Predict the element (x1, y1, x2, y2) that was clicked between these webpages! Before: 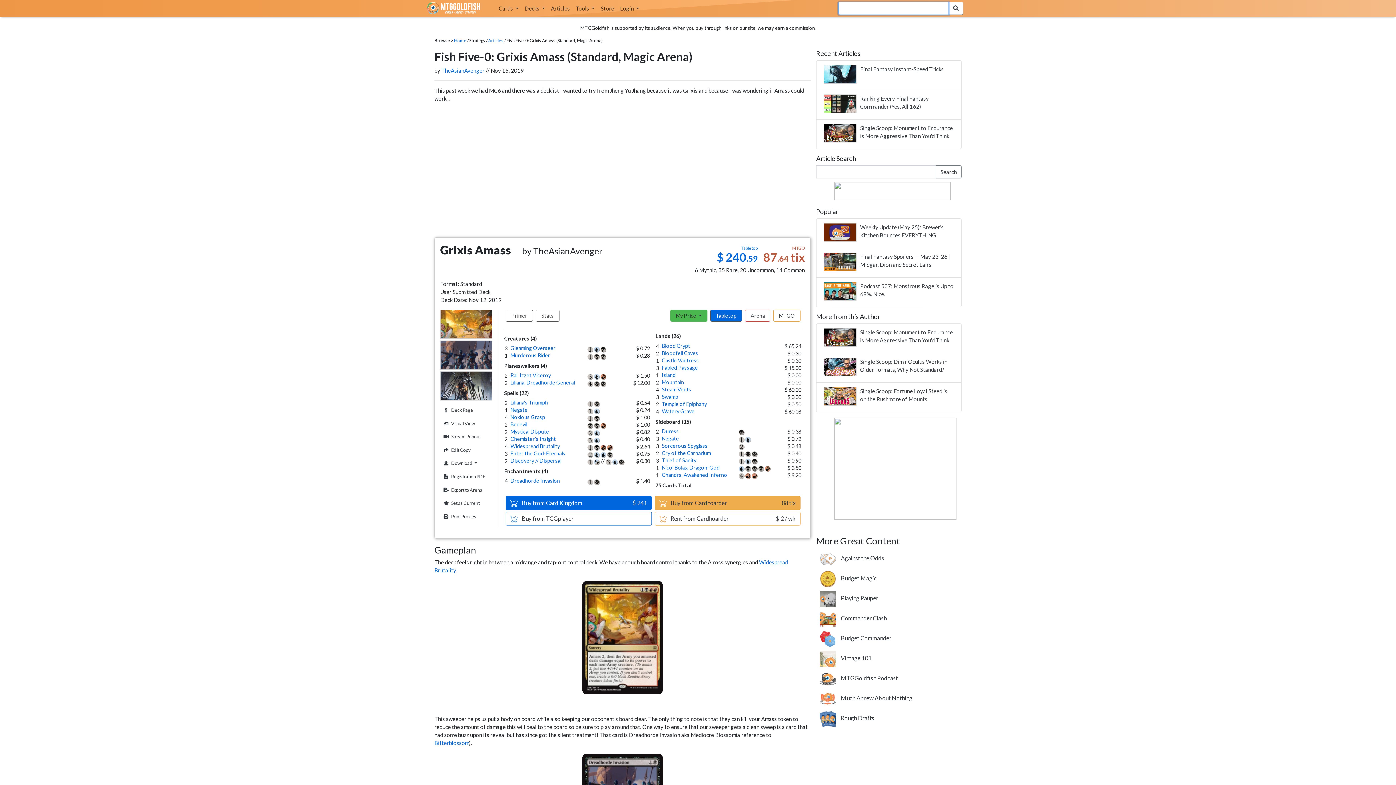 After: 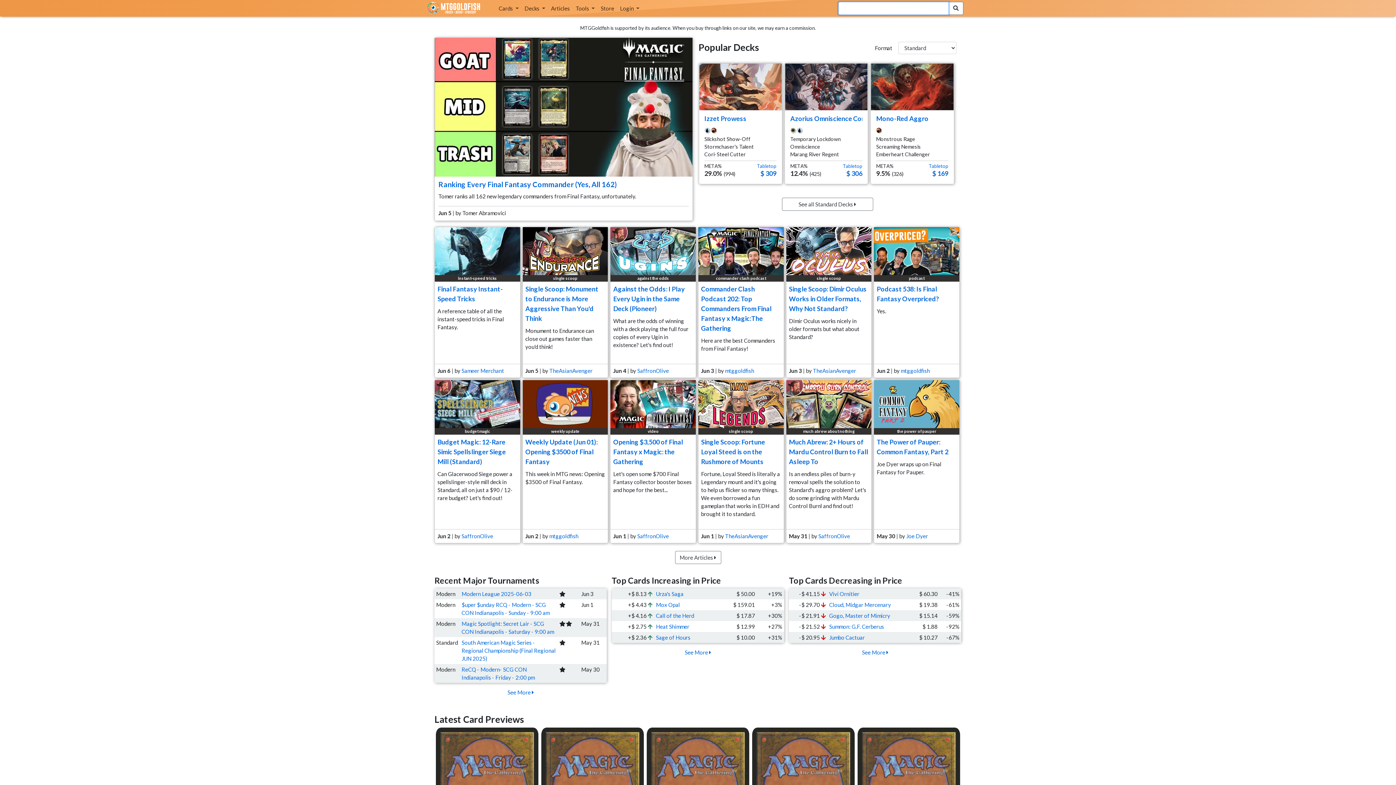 Action: bbox: (454, 37, 466, 43) label: Home